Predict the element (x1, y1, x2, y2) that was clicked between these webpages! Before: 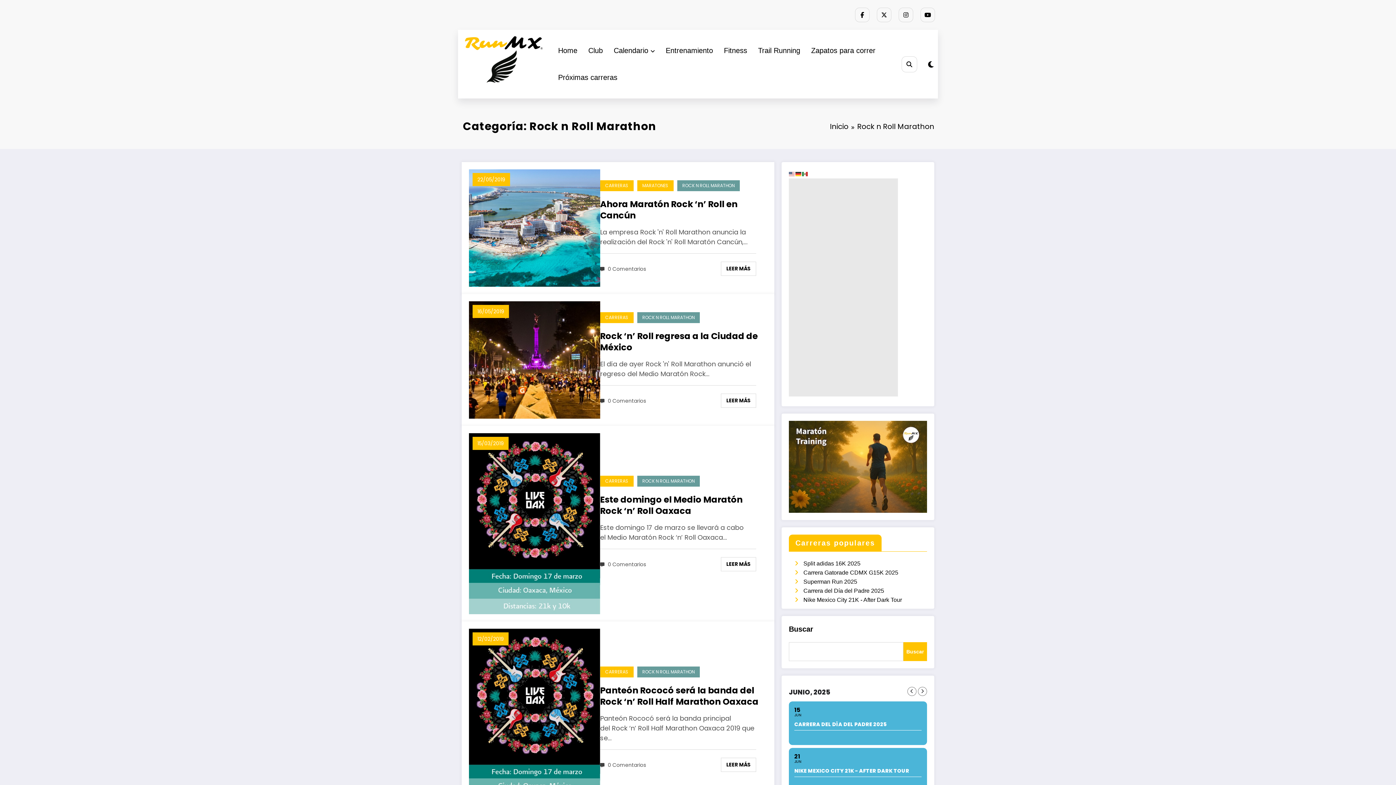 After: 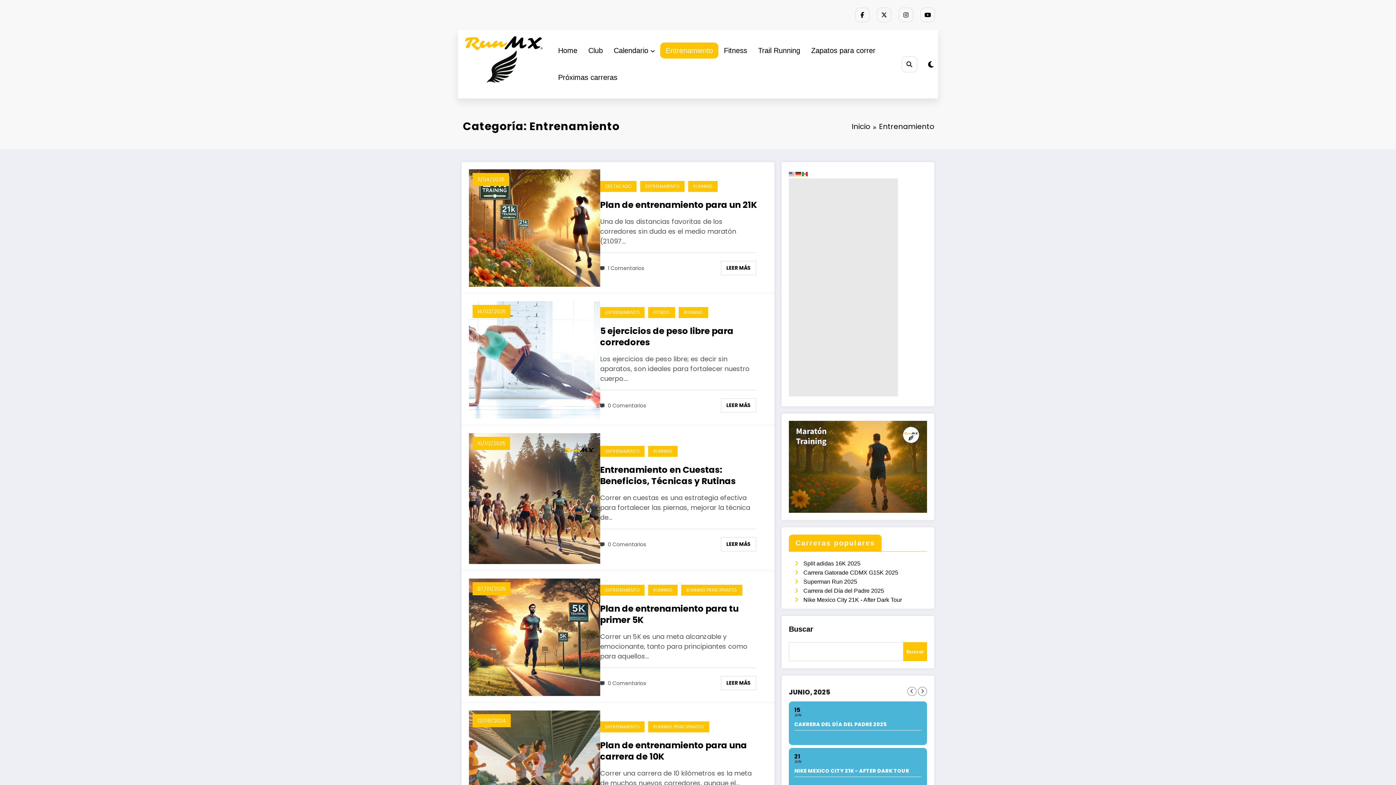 Action: label: Entrenamiento bbox: (660, 42, 718, 58)